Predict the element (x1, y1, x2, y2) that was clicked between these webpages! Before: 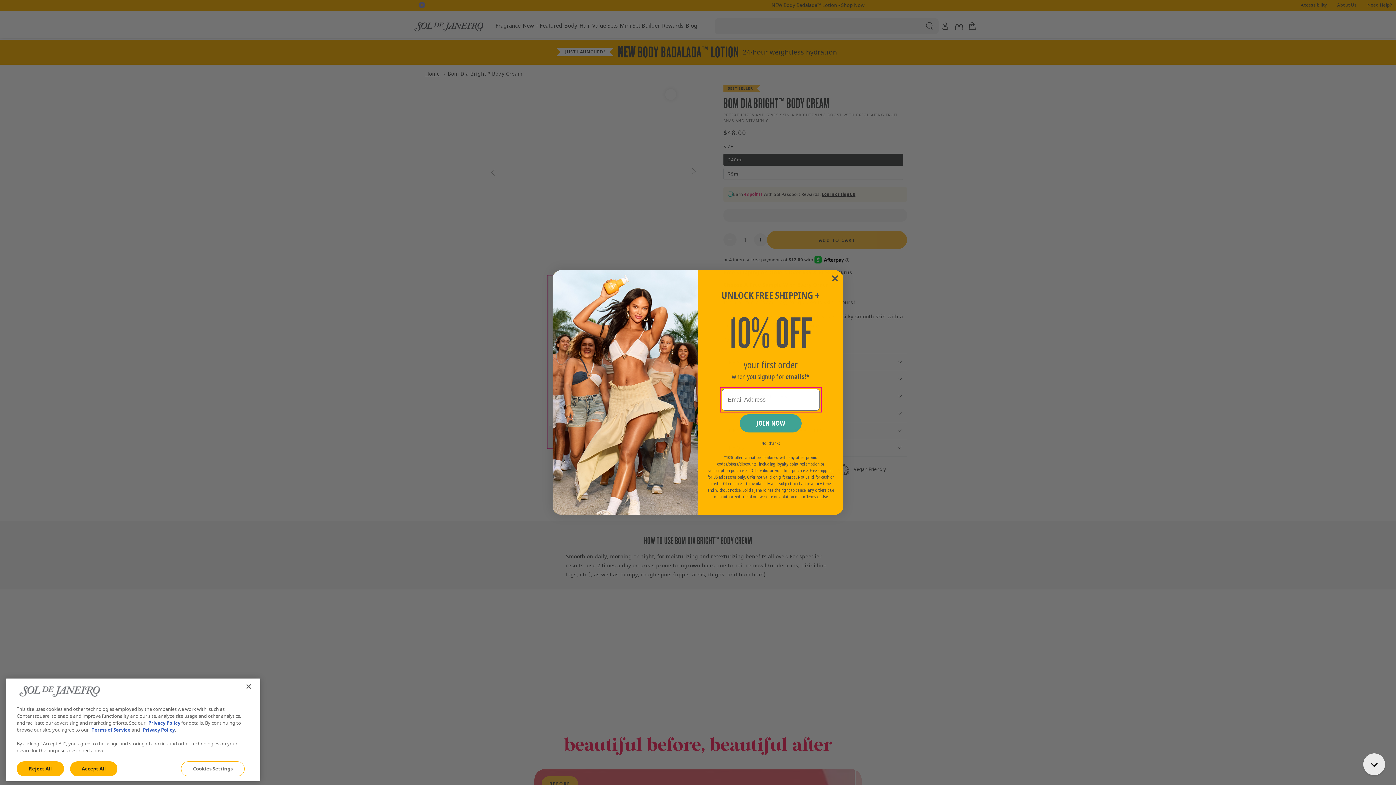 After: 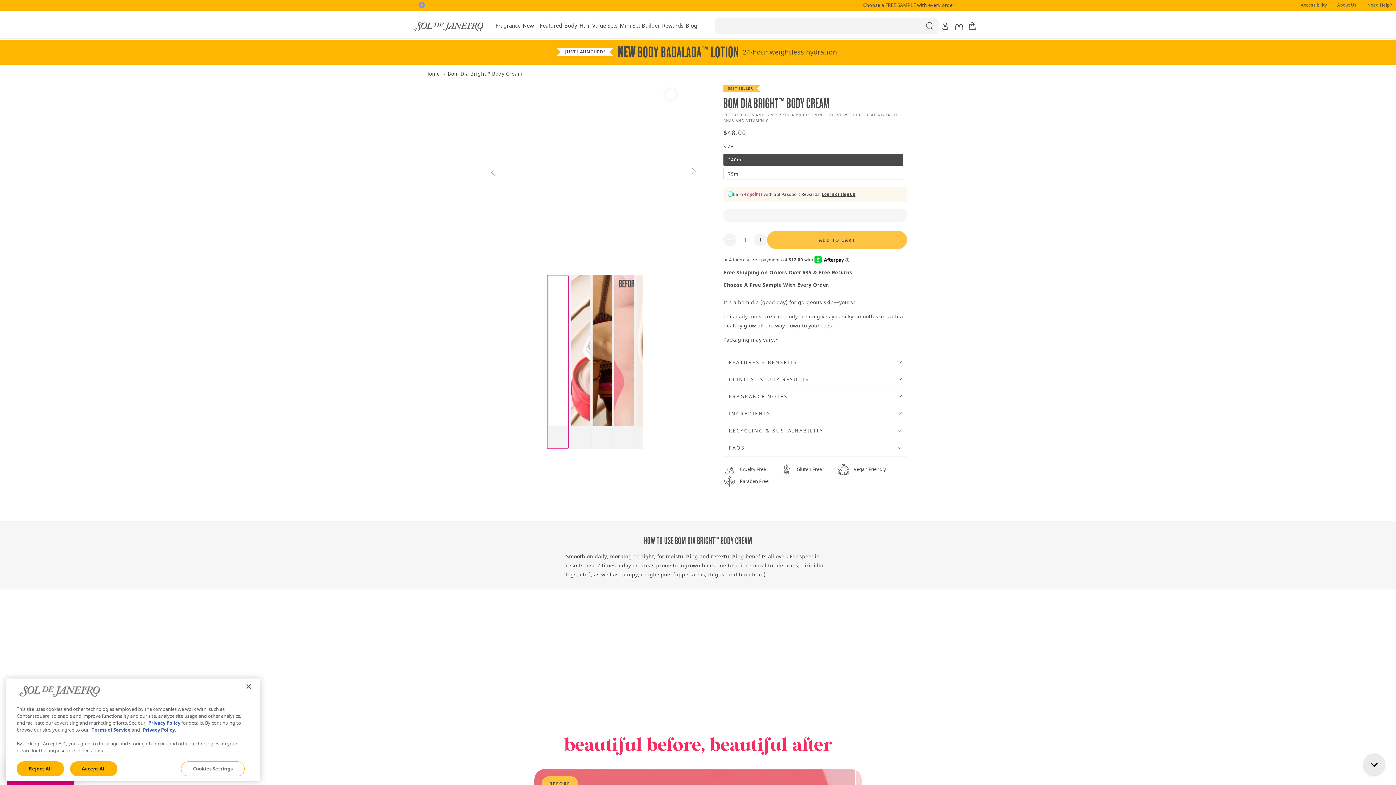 Action: bbox: (829, 273, 840, 284) label: Close dialog